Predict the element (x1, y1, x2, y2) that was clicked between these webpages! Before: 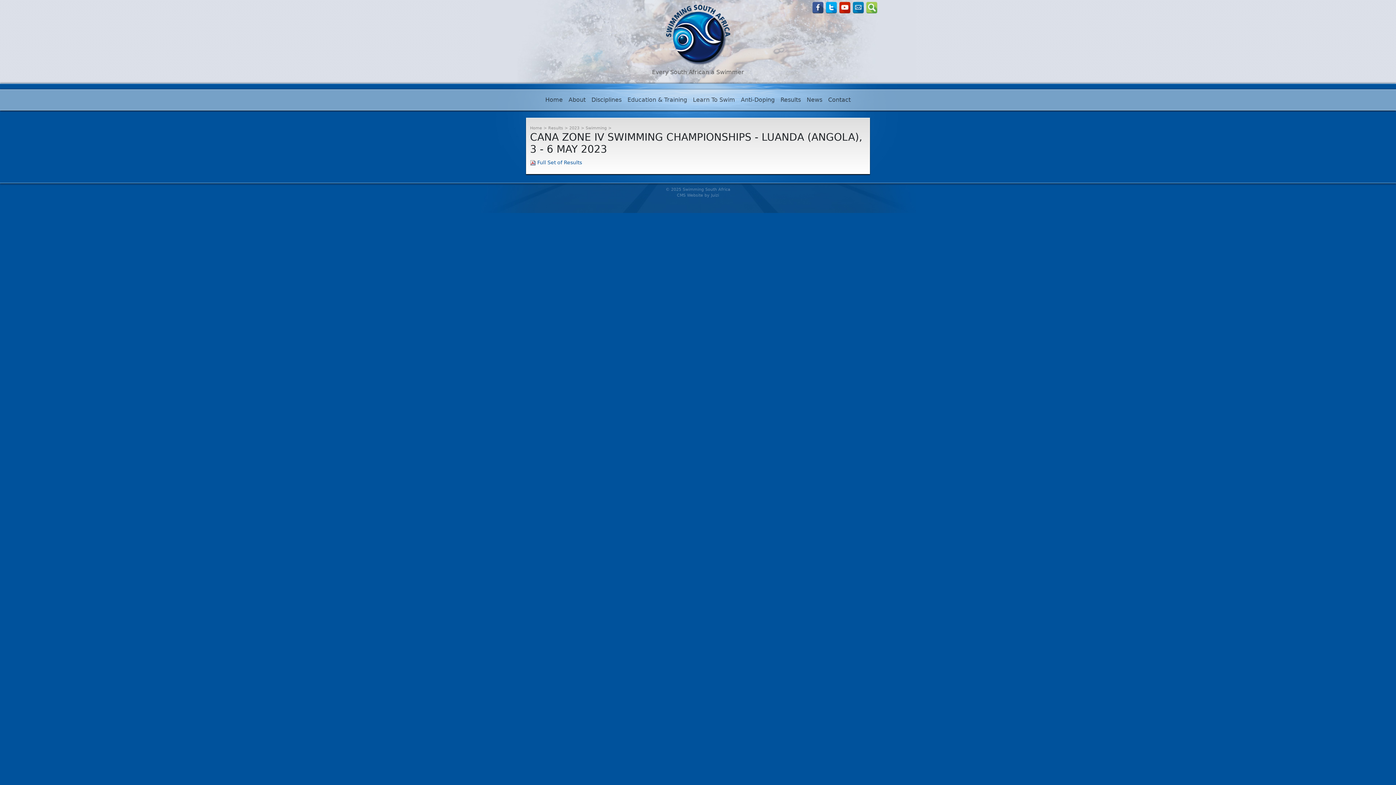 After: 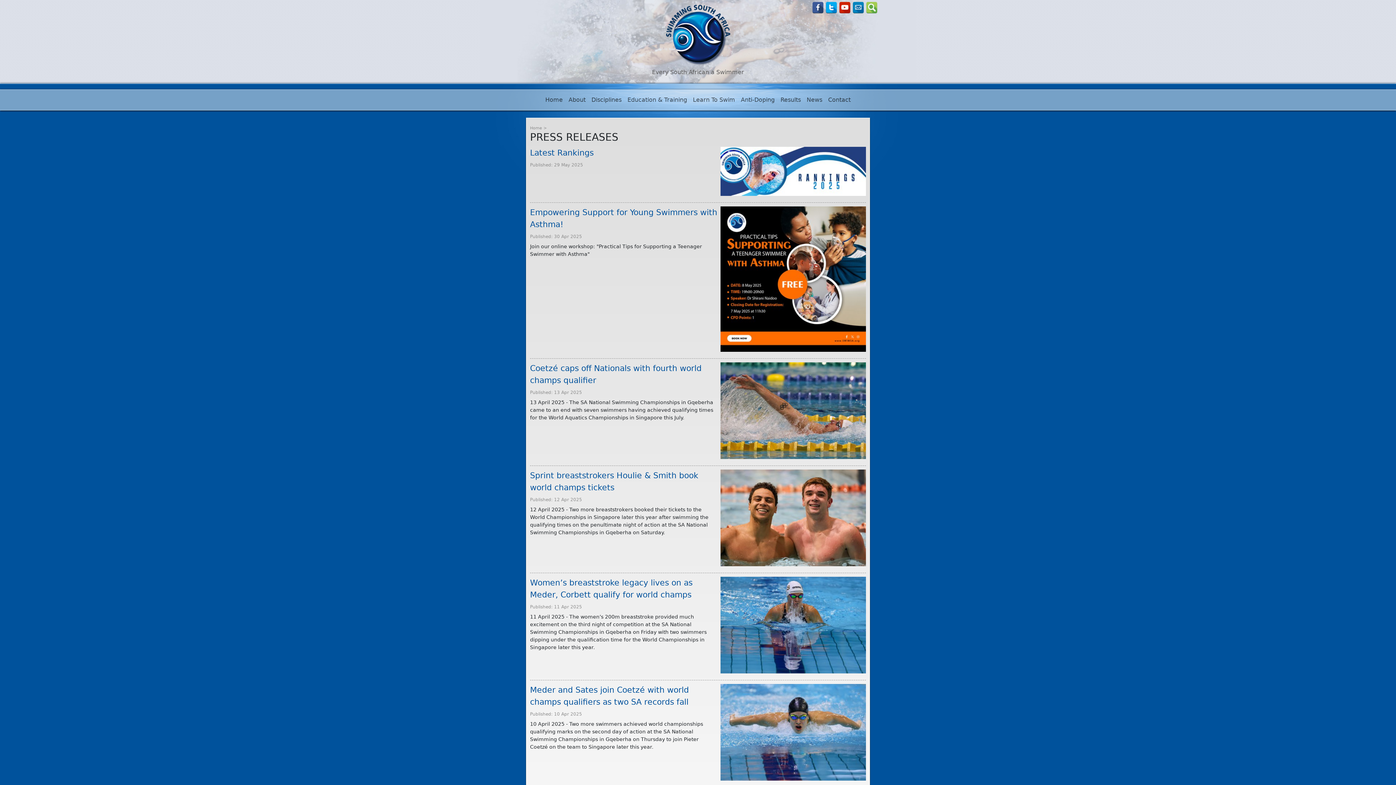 Action: bbox: (804, 92, 825, 107) label: News